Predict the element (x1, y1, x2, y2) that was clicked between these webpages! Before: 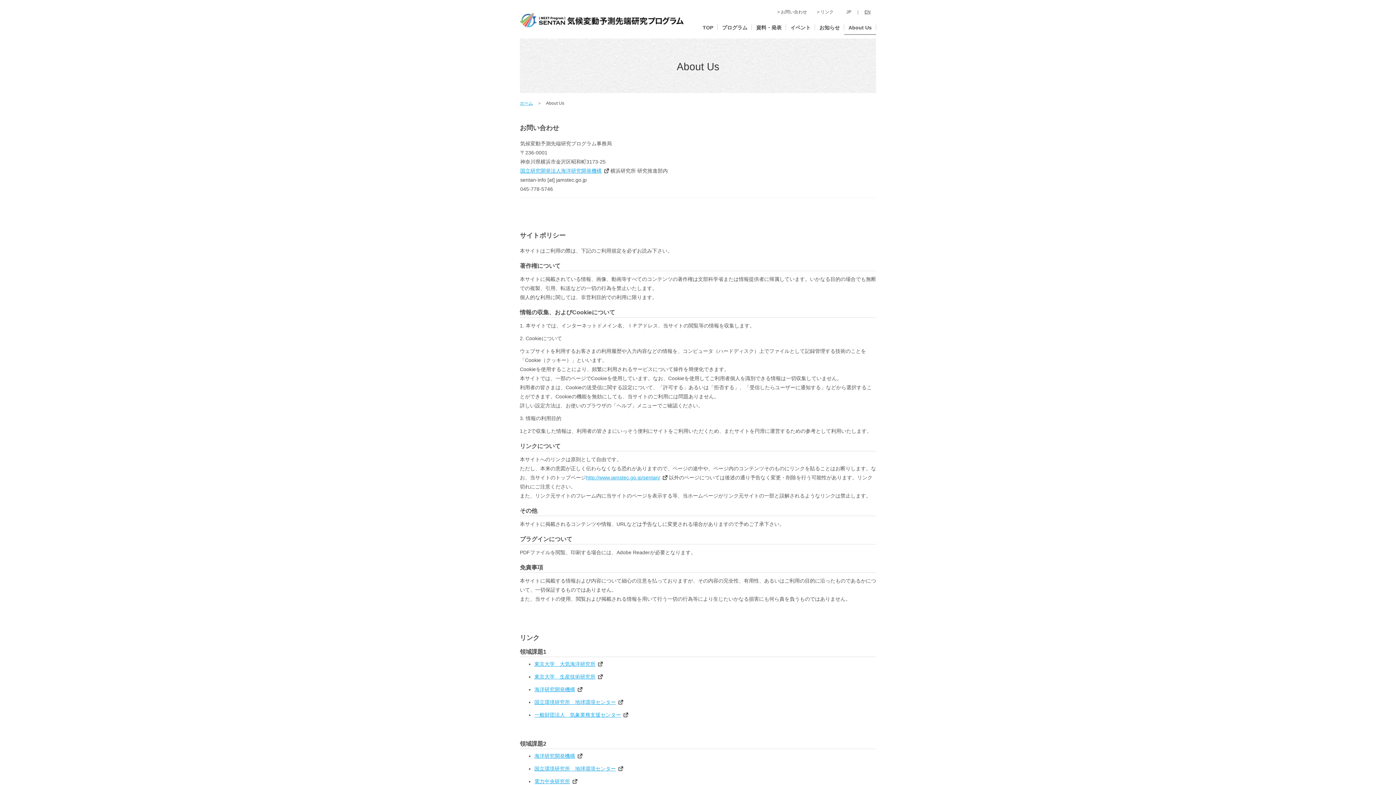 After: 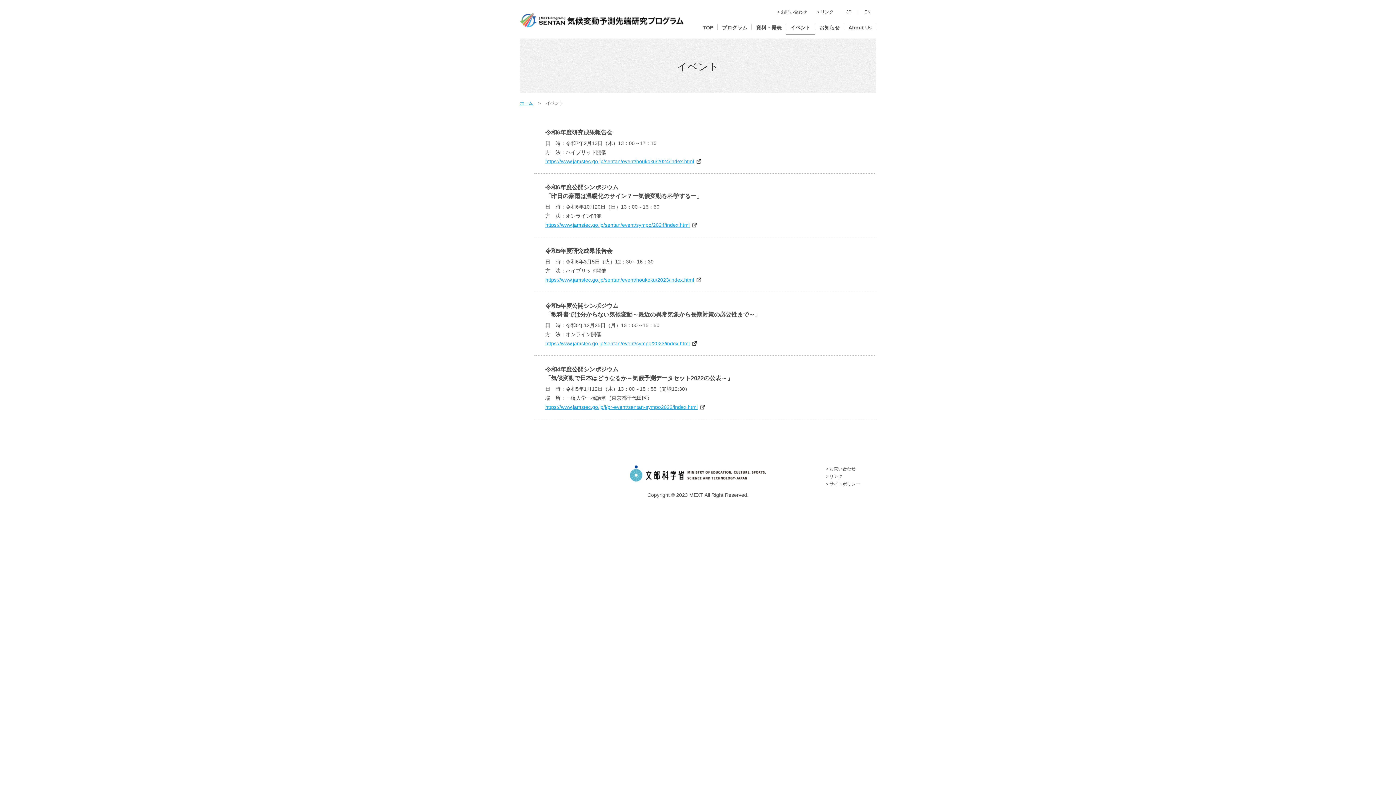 Action: bbox: (786, 24, 815, 34) label: イベント